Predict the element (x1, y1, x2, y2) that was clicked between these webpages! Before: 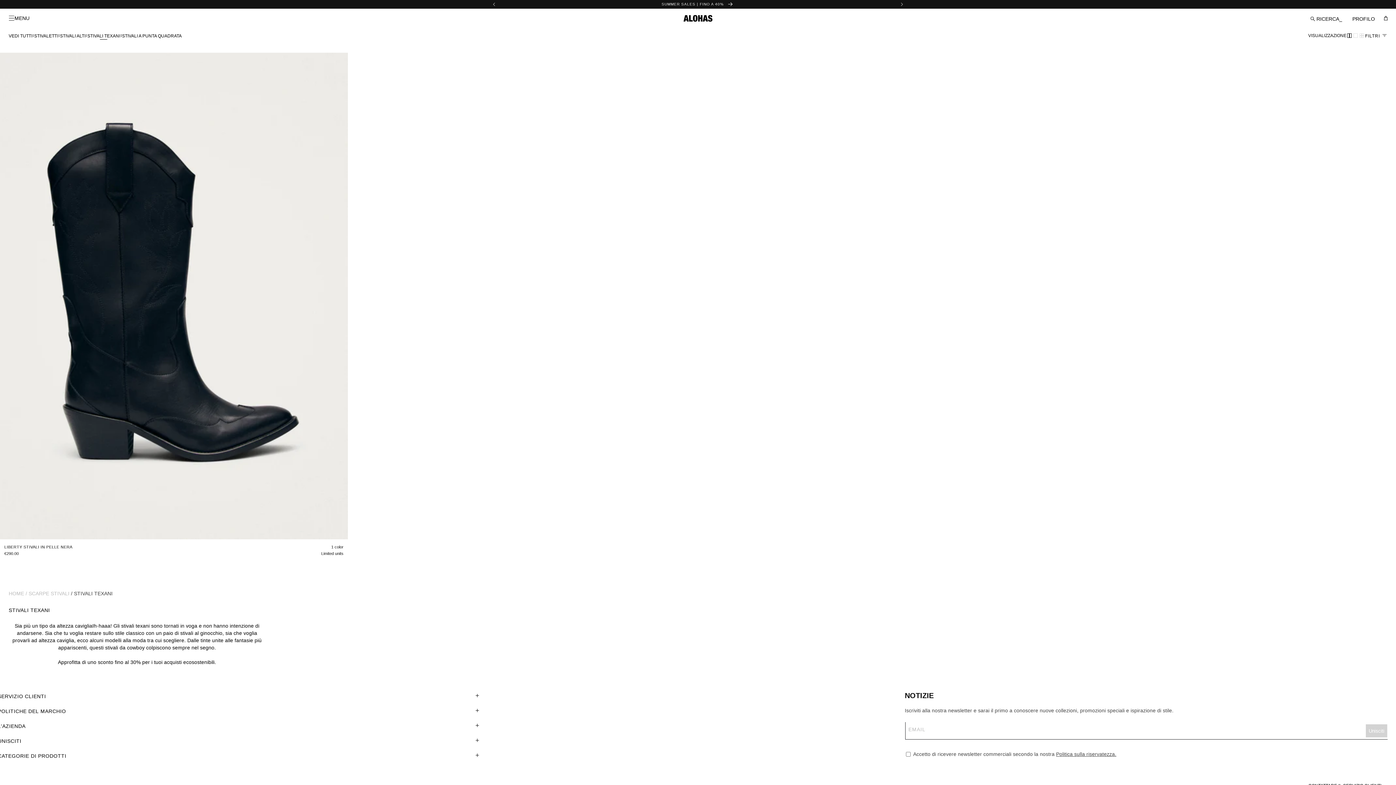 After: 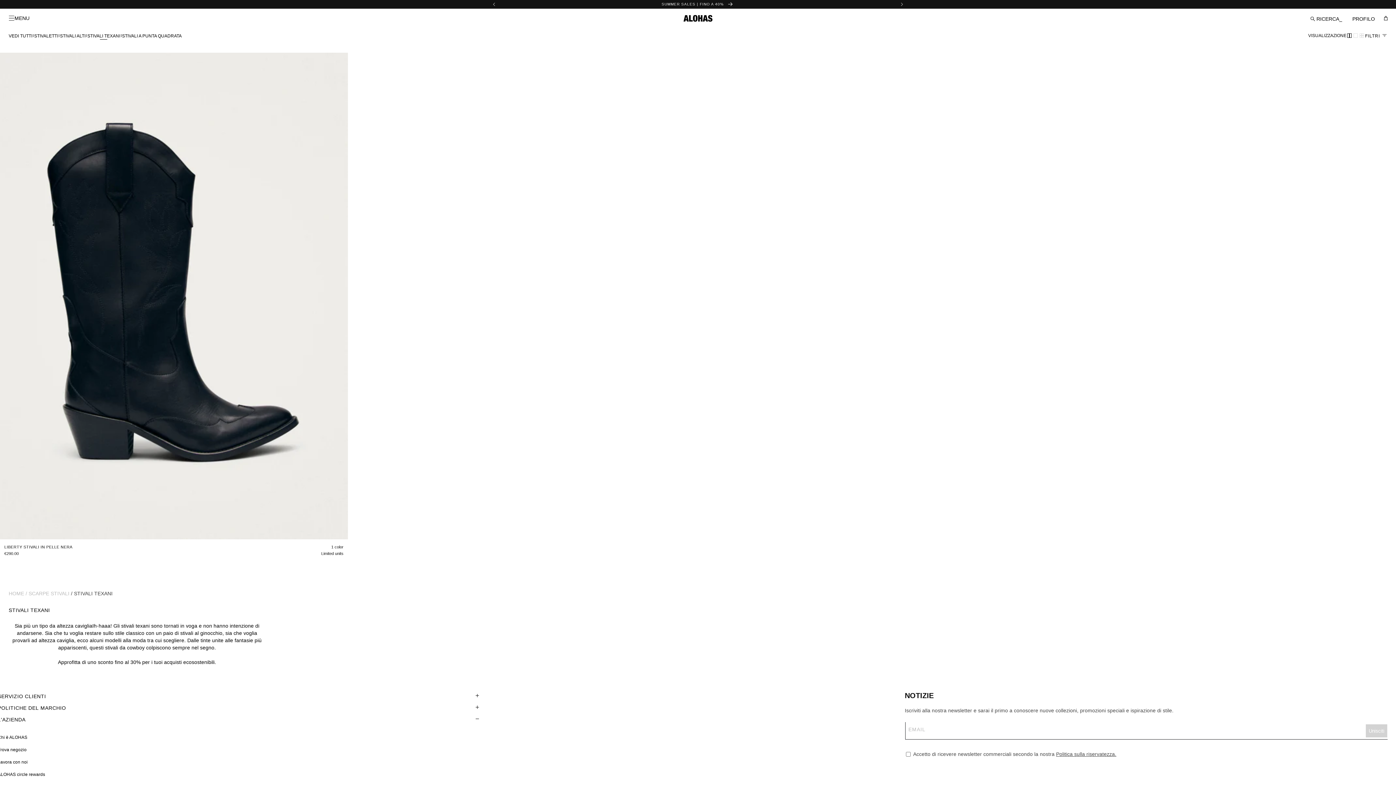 Action: bbox: (-2, 720, 480, 732) label: L'AZIENDA